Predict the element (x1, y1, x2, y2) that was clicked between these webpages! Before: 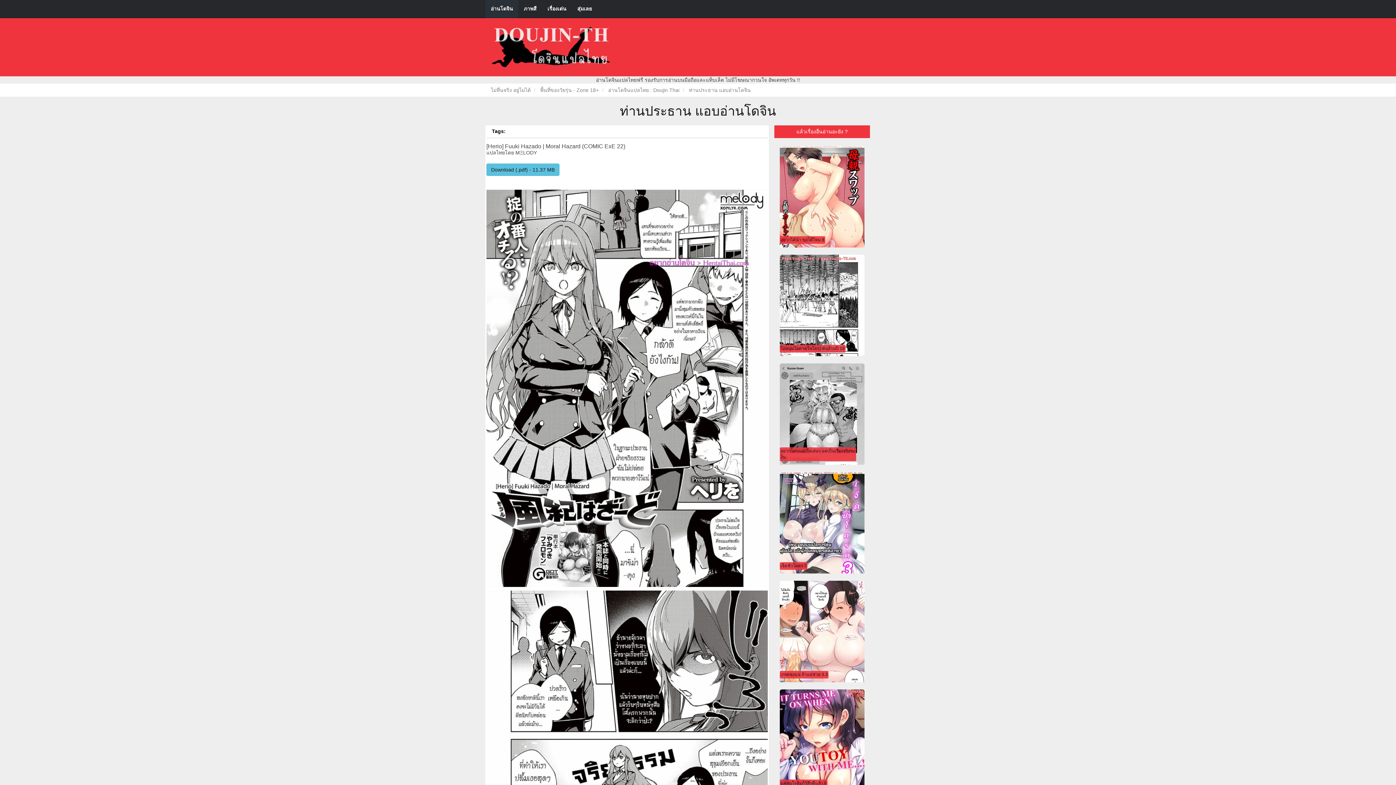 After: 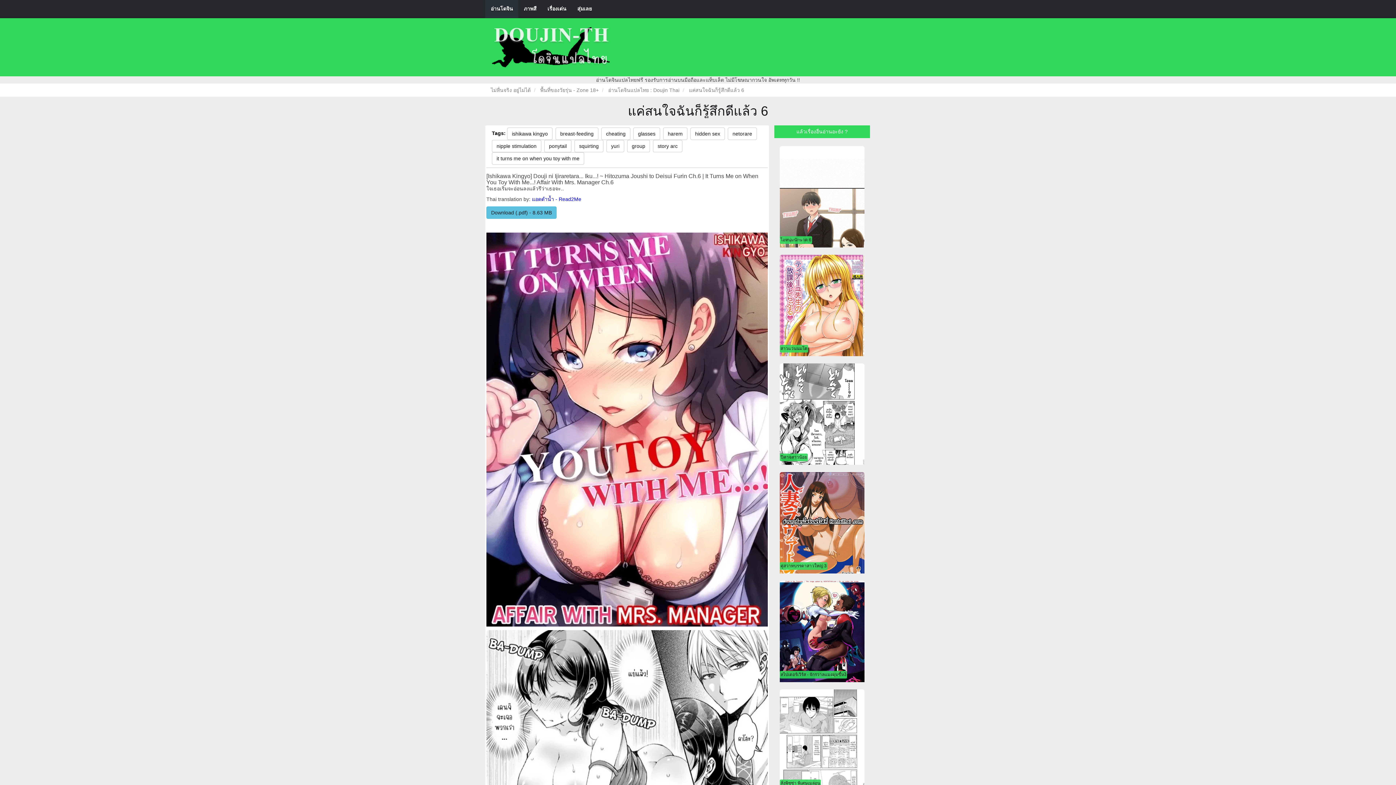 Action: bbox: (780, 781, 826, 786) label: แค่สนใจฉันก็รู้สึกดีแล้ว 6